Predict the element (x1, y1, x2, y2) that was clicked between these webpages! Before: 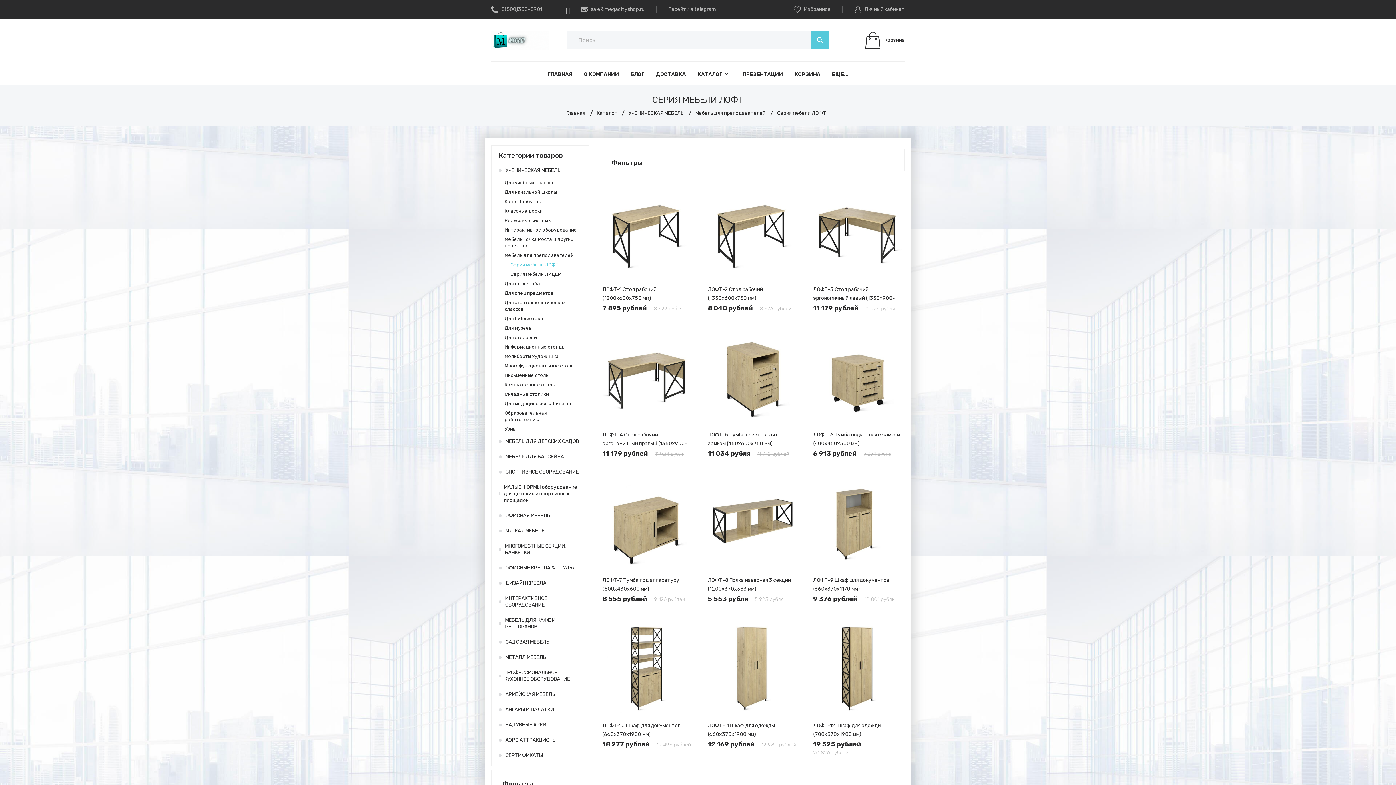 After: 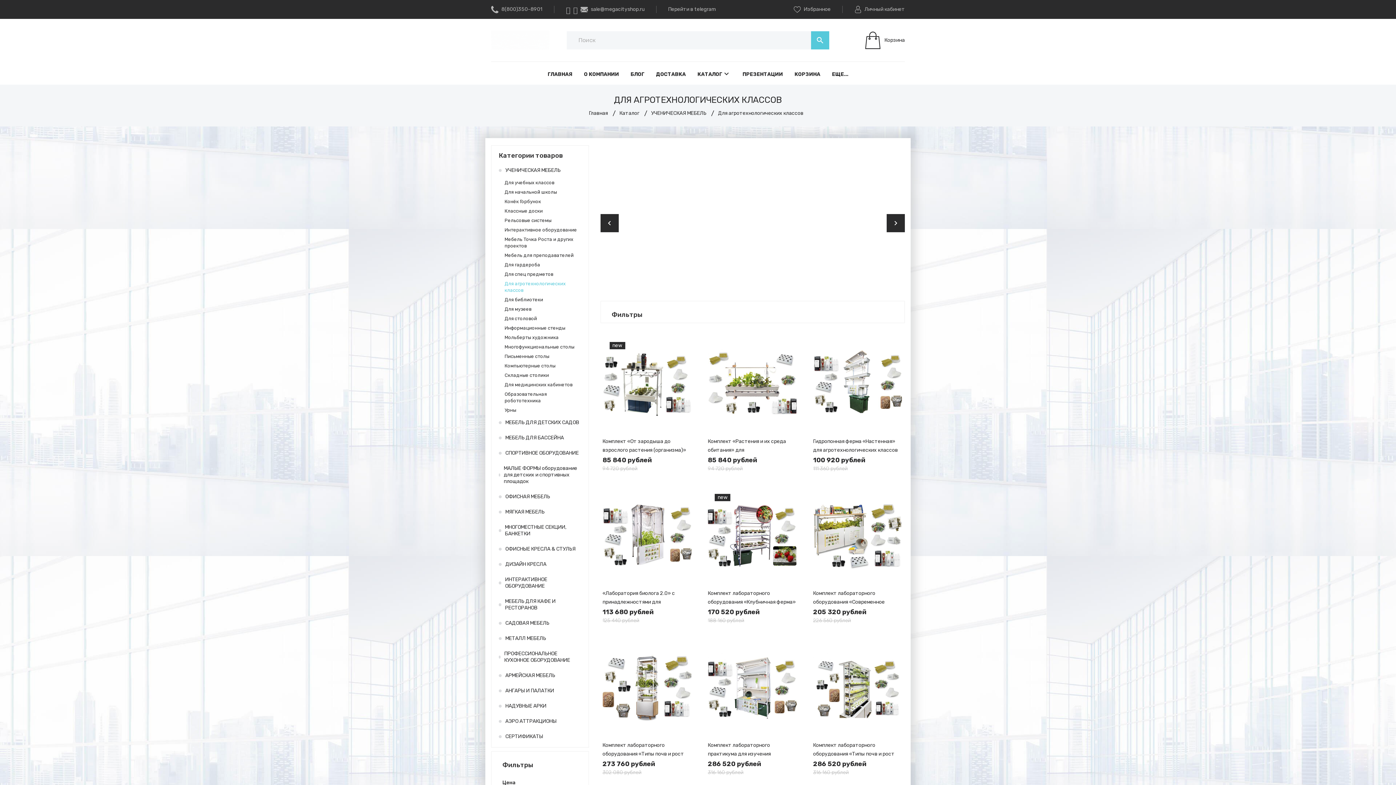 Action: label: Для агротехнологических классов bbox: (497, 298, 588, 314)